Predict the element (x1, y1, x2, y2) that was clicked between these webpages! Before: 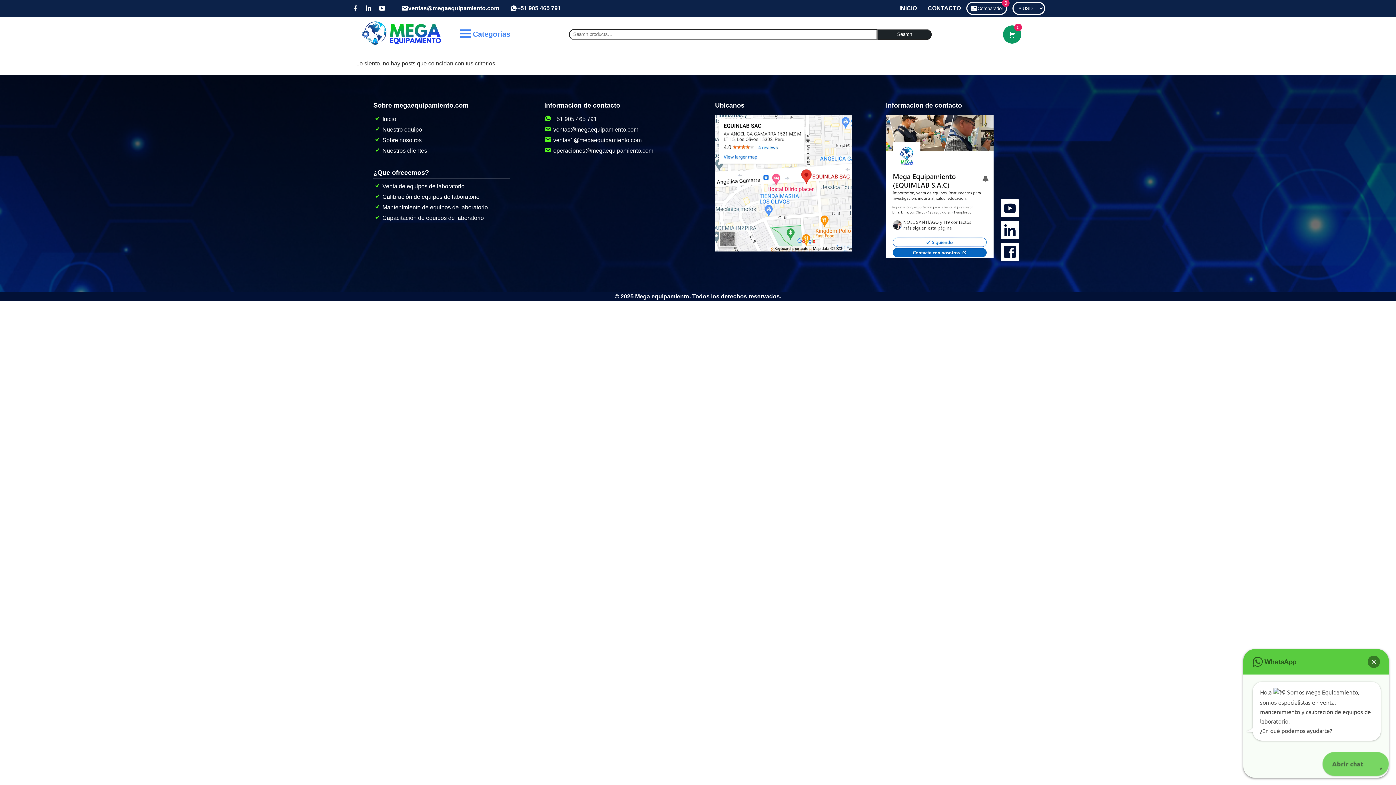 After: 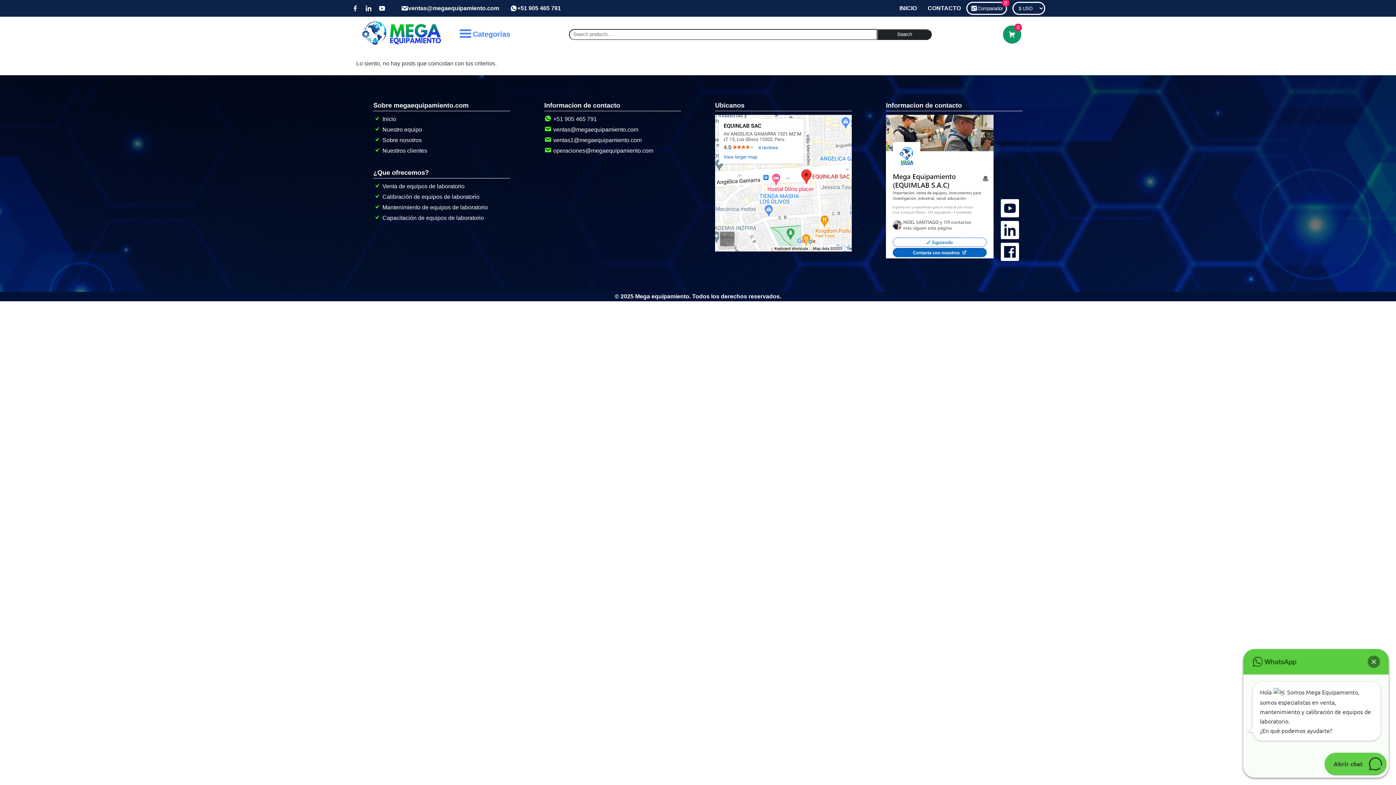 Action: label: Mantenimiento de equipos de laboratorio bbox: (373, 204, 488, 210)